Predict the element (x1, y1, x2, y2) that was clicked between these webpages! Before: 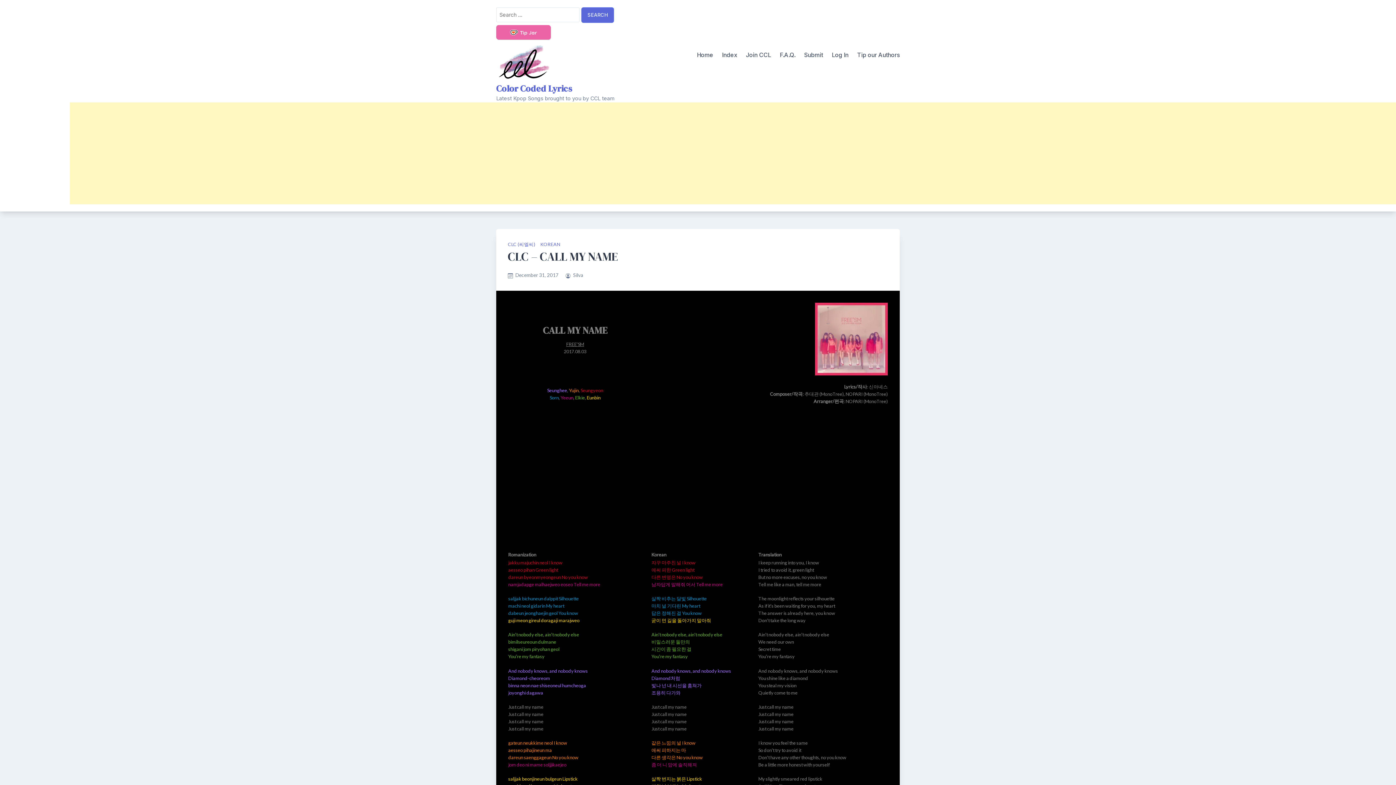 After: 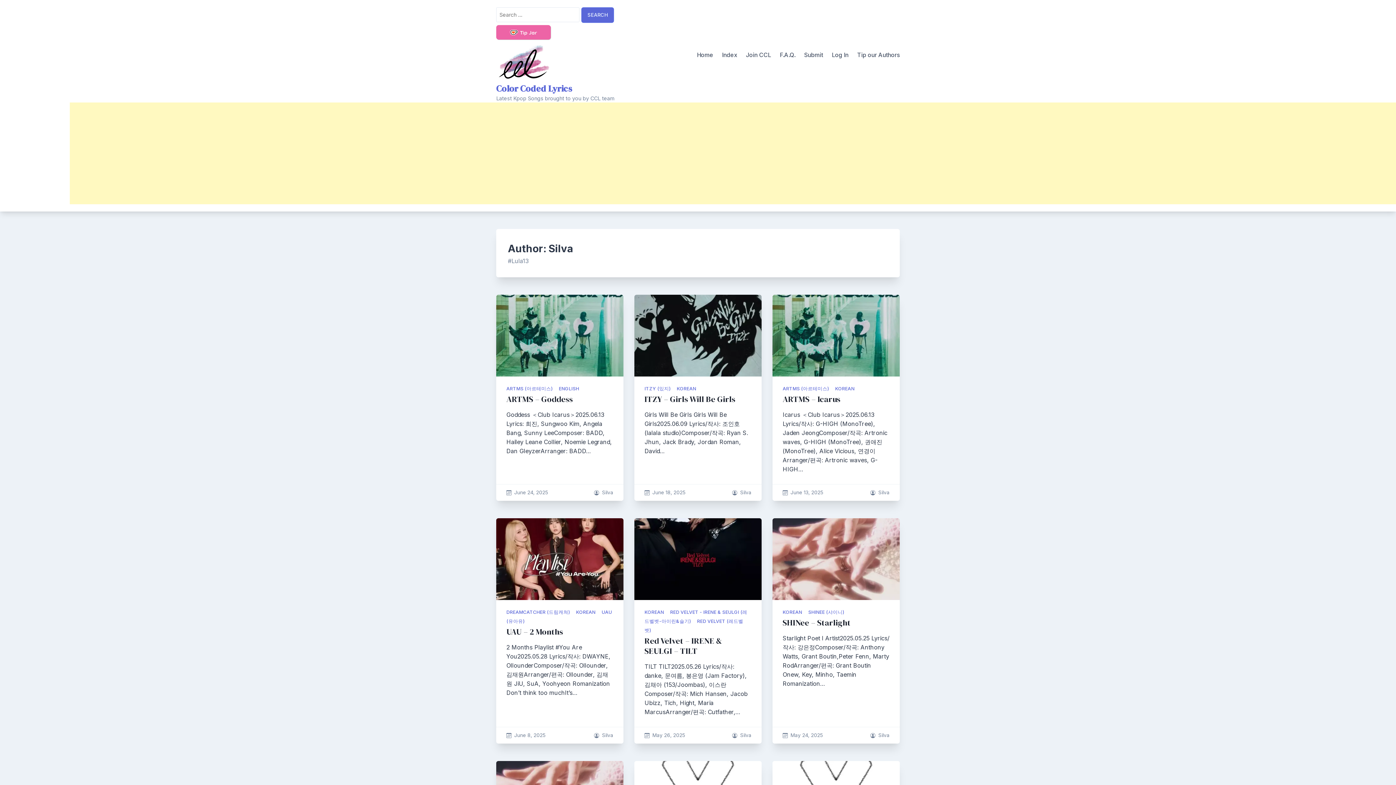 Action: label: Silva bbox: (573, 272, 583, 278)